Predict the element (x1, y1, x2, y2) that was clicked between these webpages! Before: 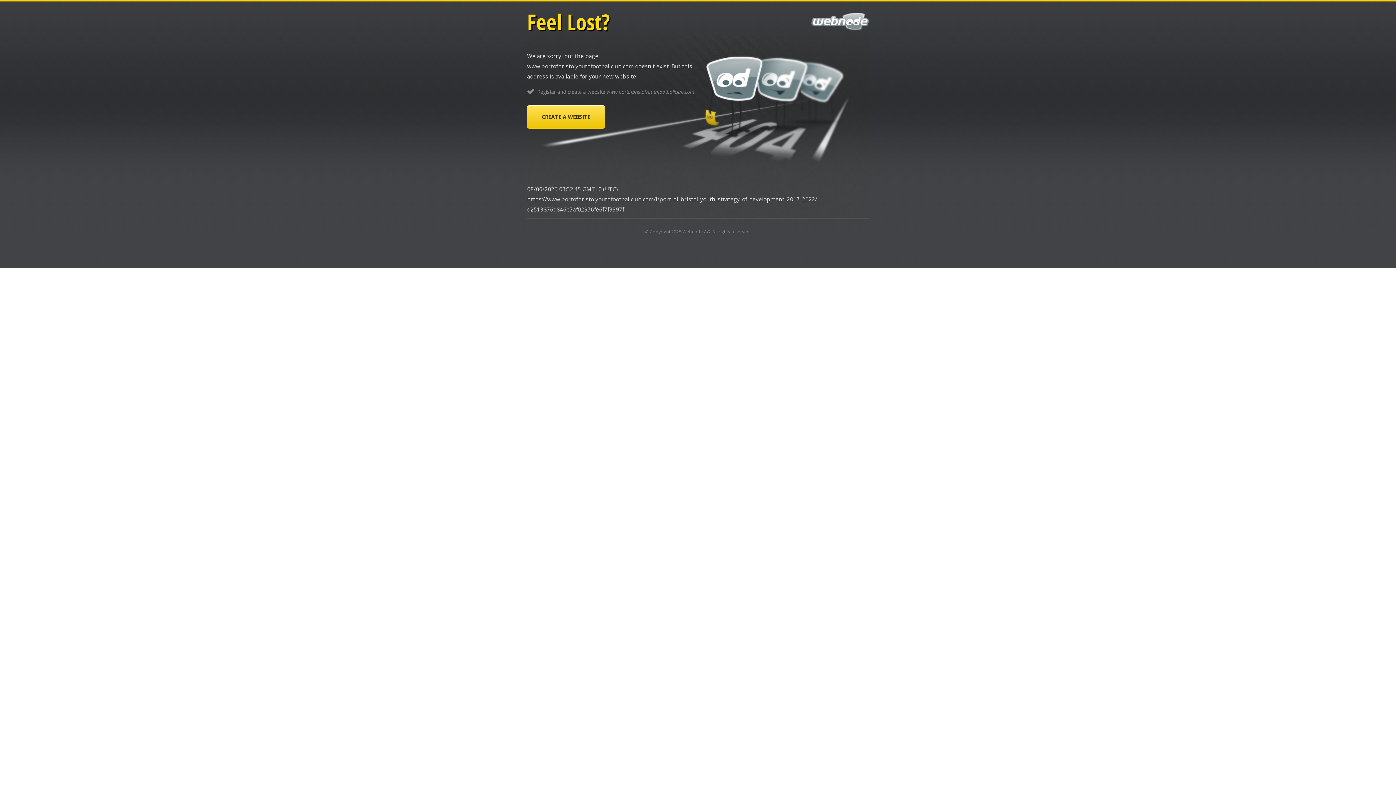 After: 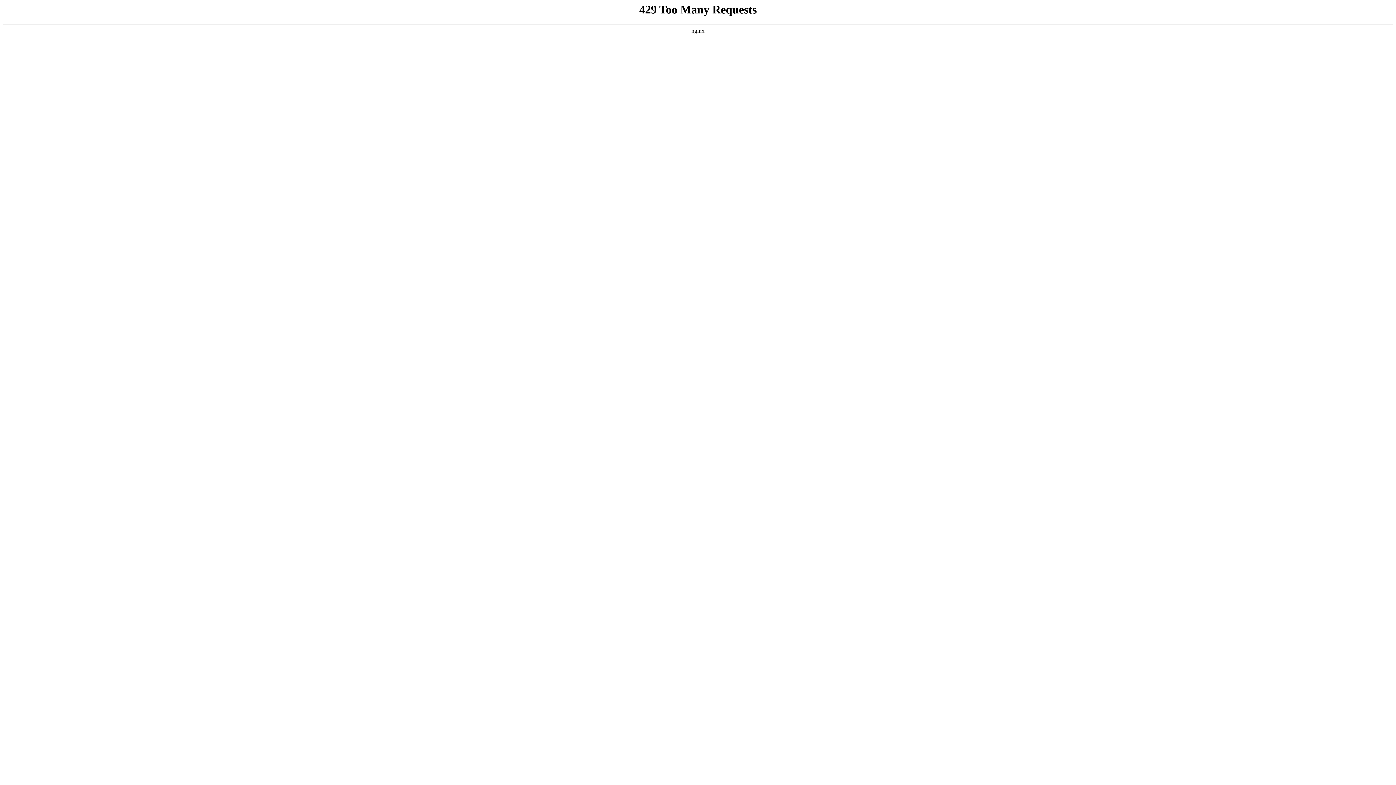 Action: bbox: (527, 105, 605, 128) label: CREATE A WEBSITE